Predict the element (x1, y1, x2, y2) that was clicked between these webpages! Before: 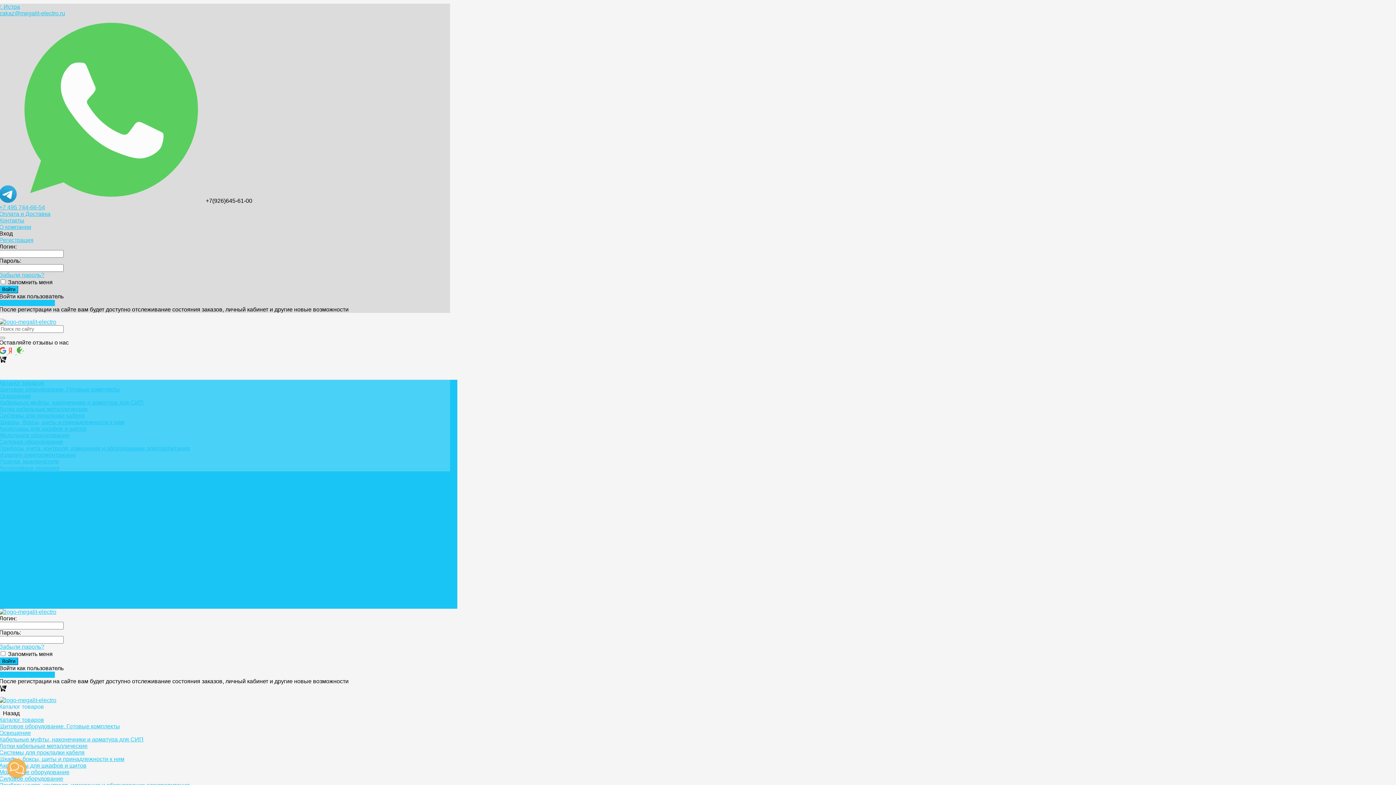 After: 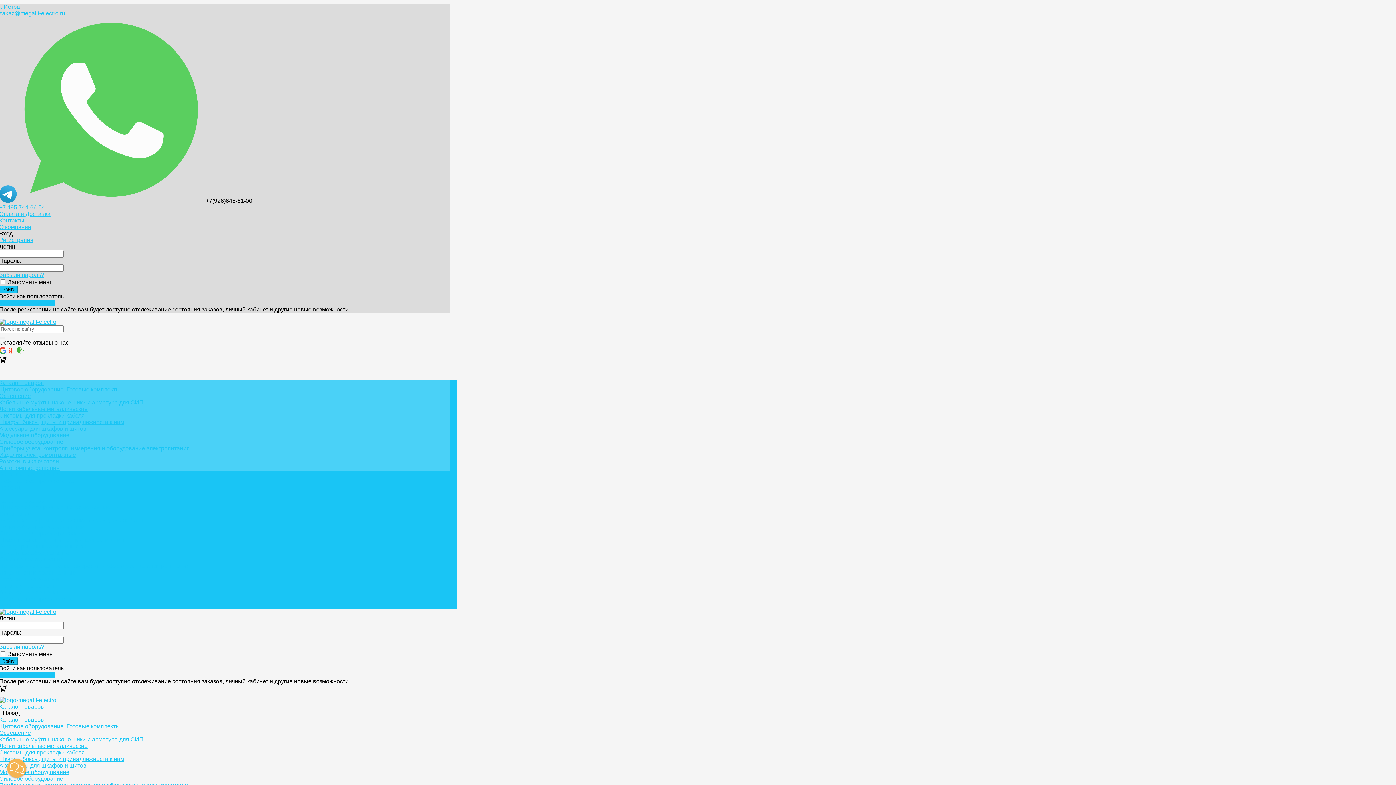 Action: label: Освещение bbox: (0, 510, 30, 517)